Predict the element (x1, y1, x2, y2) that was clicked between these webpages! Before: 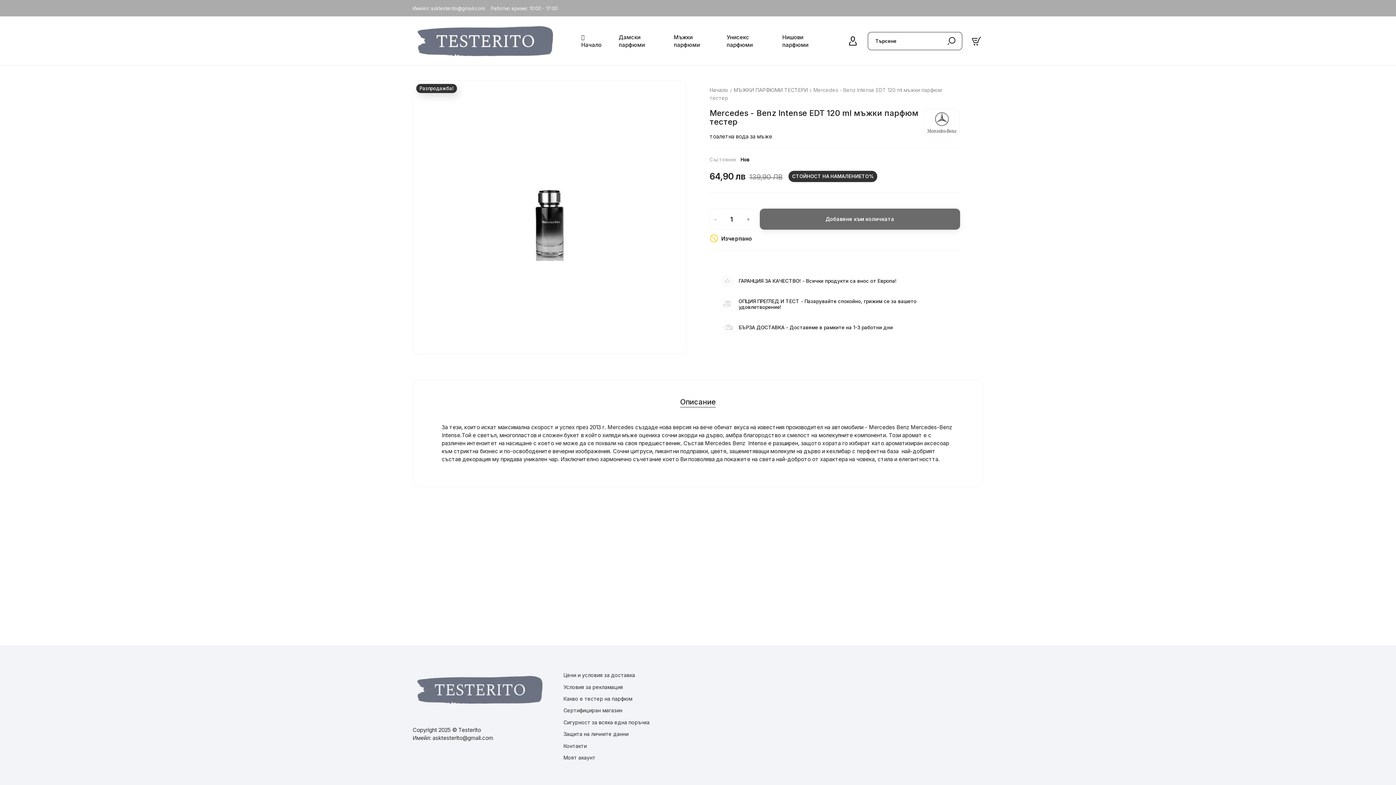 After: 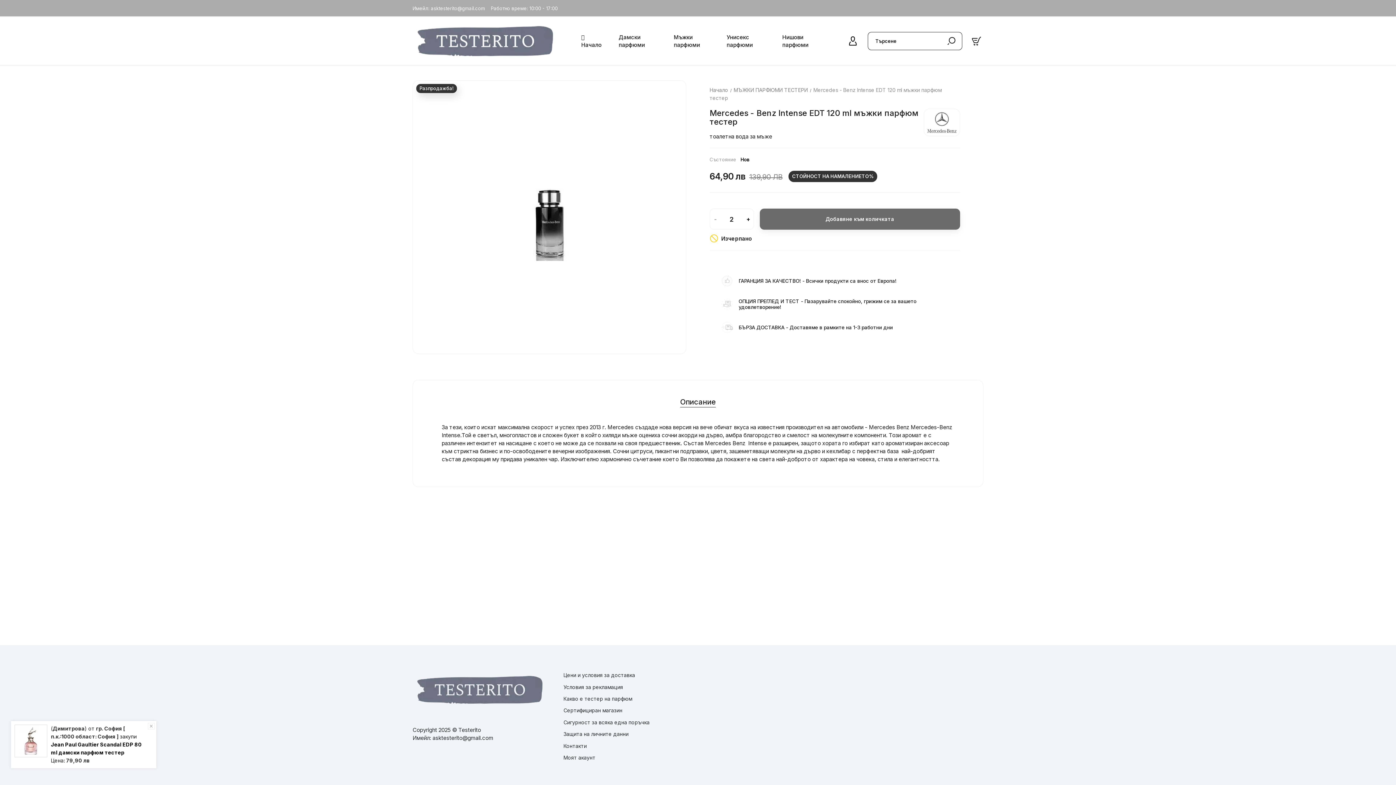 Action: bbox: (742, 216, 753, 222) label: +